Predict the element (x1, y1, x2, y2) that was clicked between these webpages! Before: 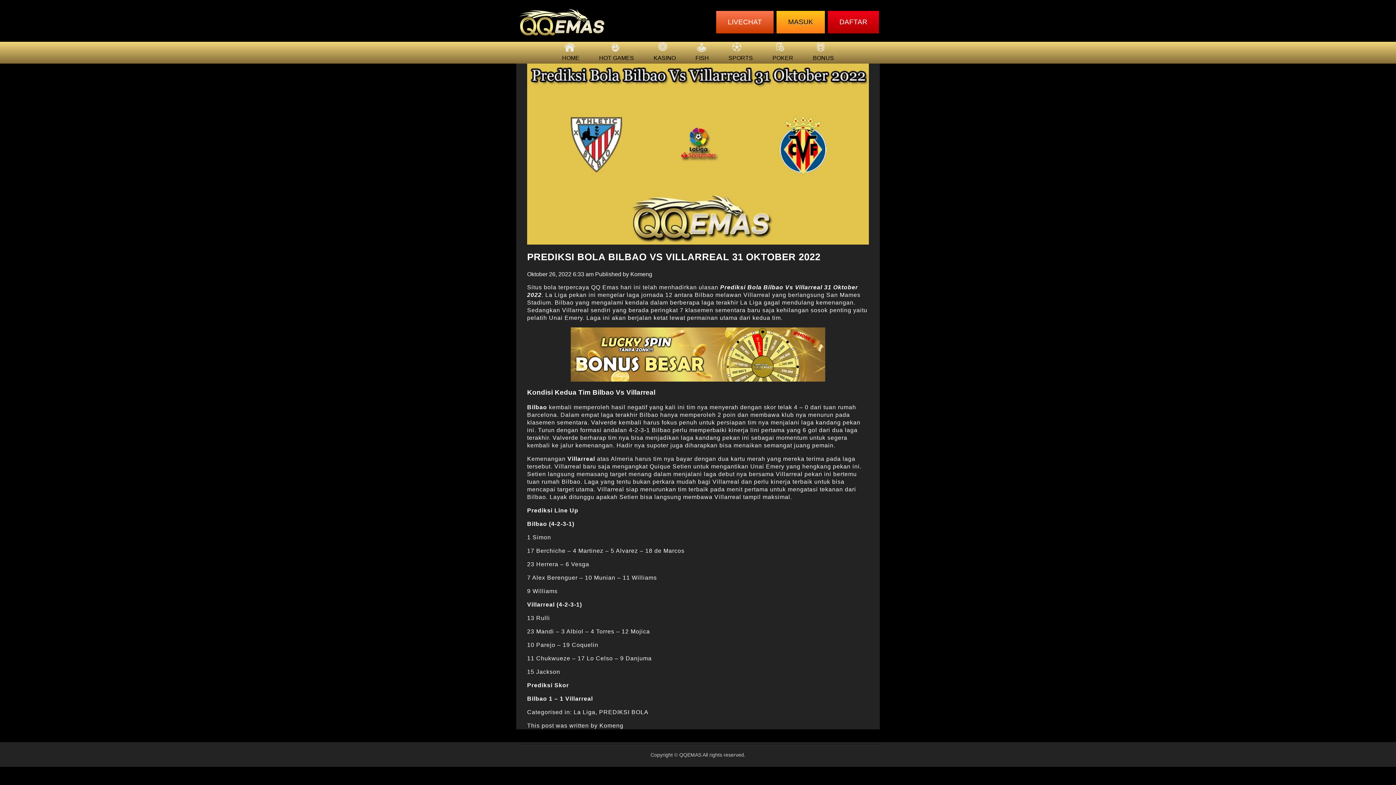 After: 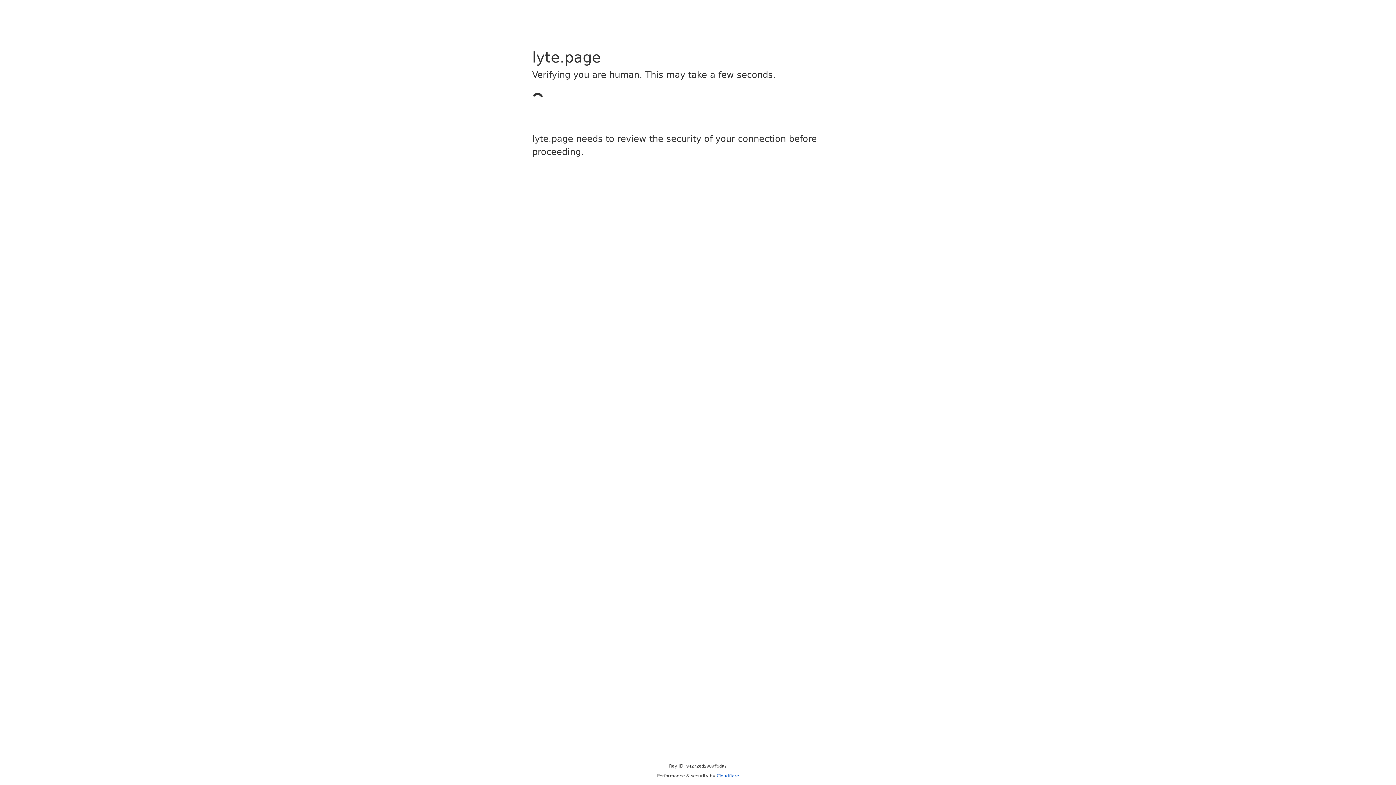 Action: label: SPORTS bbox: (728, 41, 753, 63)